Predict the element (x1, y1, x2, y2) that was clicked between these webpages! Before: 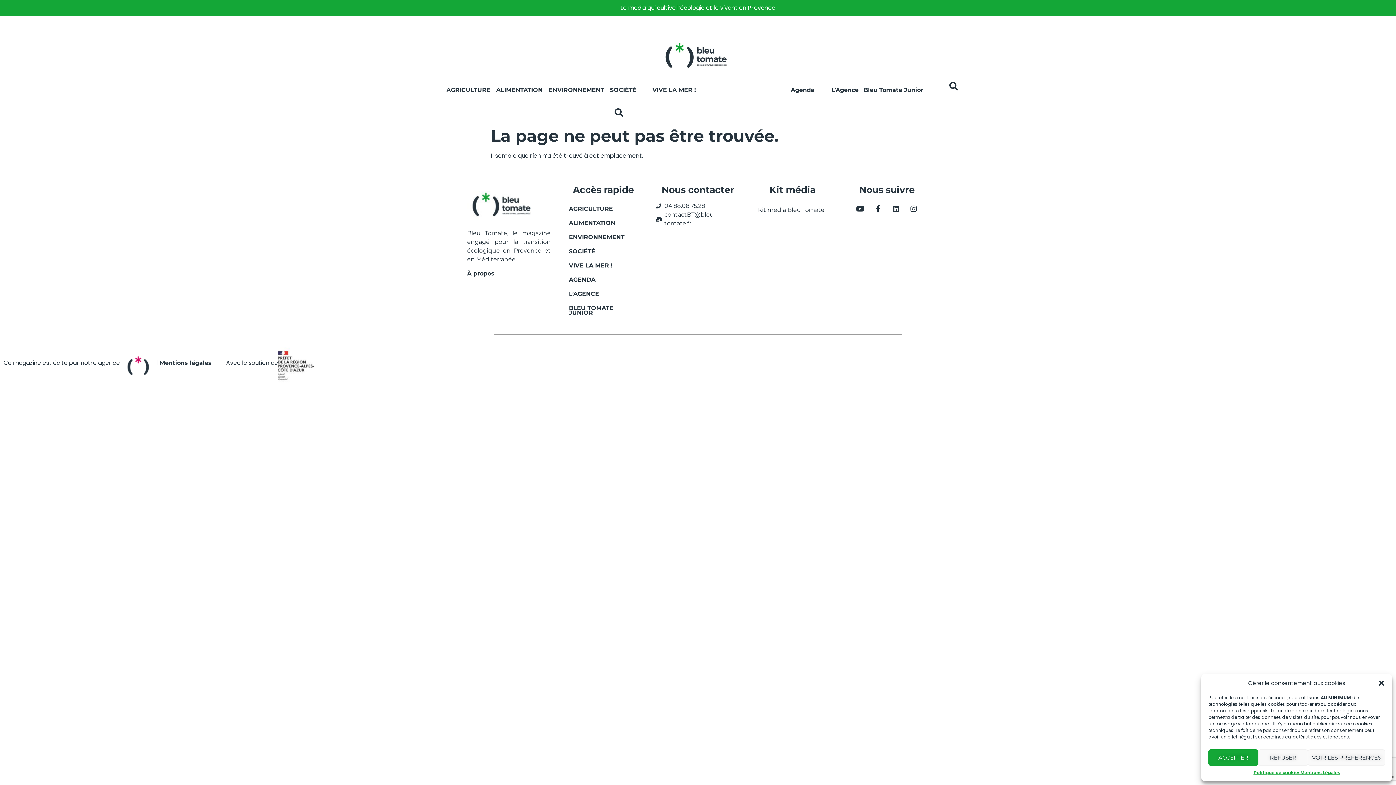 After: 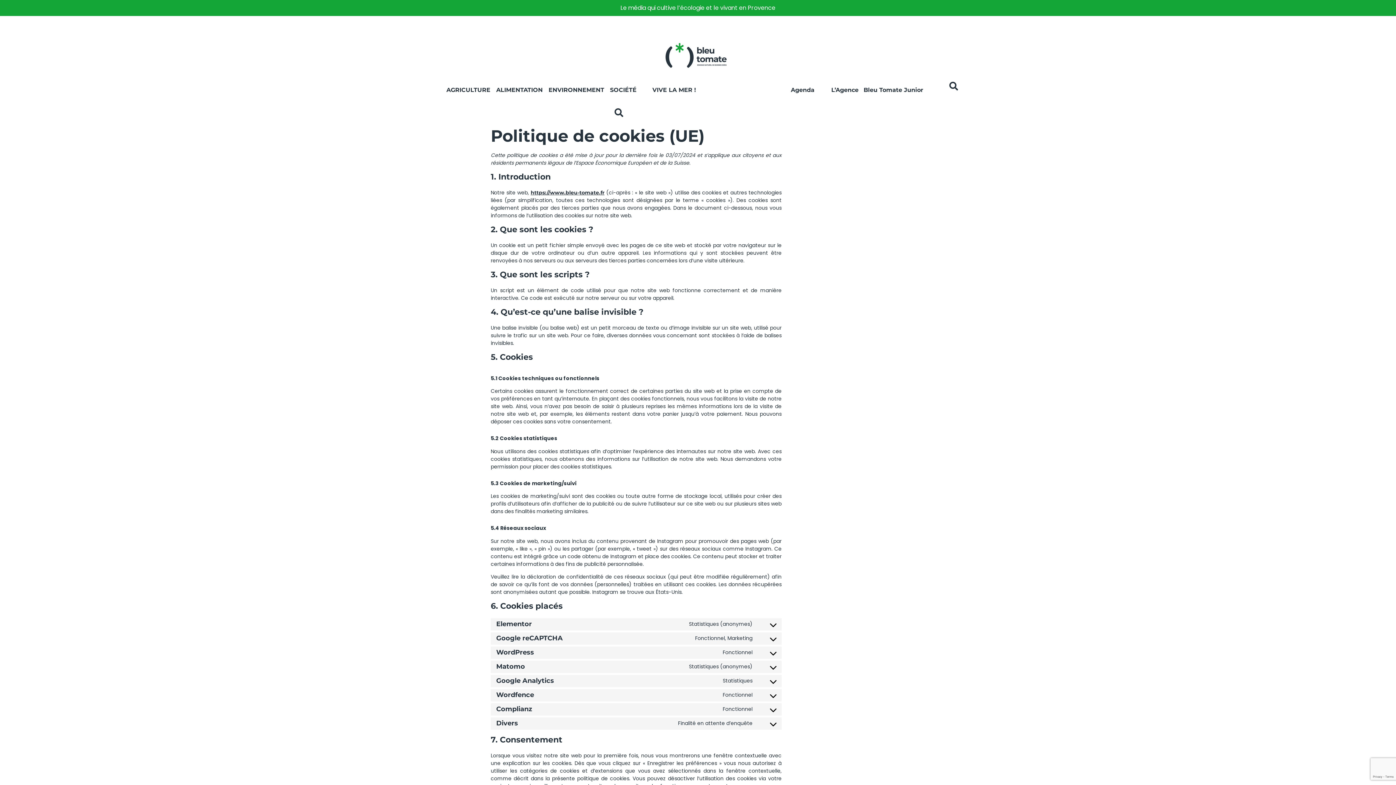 Action: bbox: (1253, 769, 1300, 776) label: Politique de cookies